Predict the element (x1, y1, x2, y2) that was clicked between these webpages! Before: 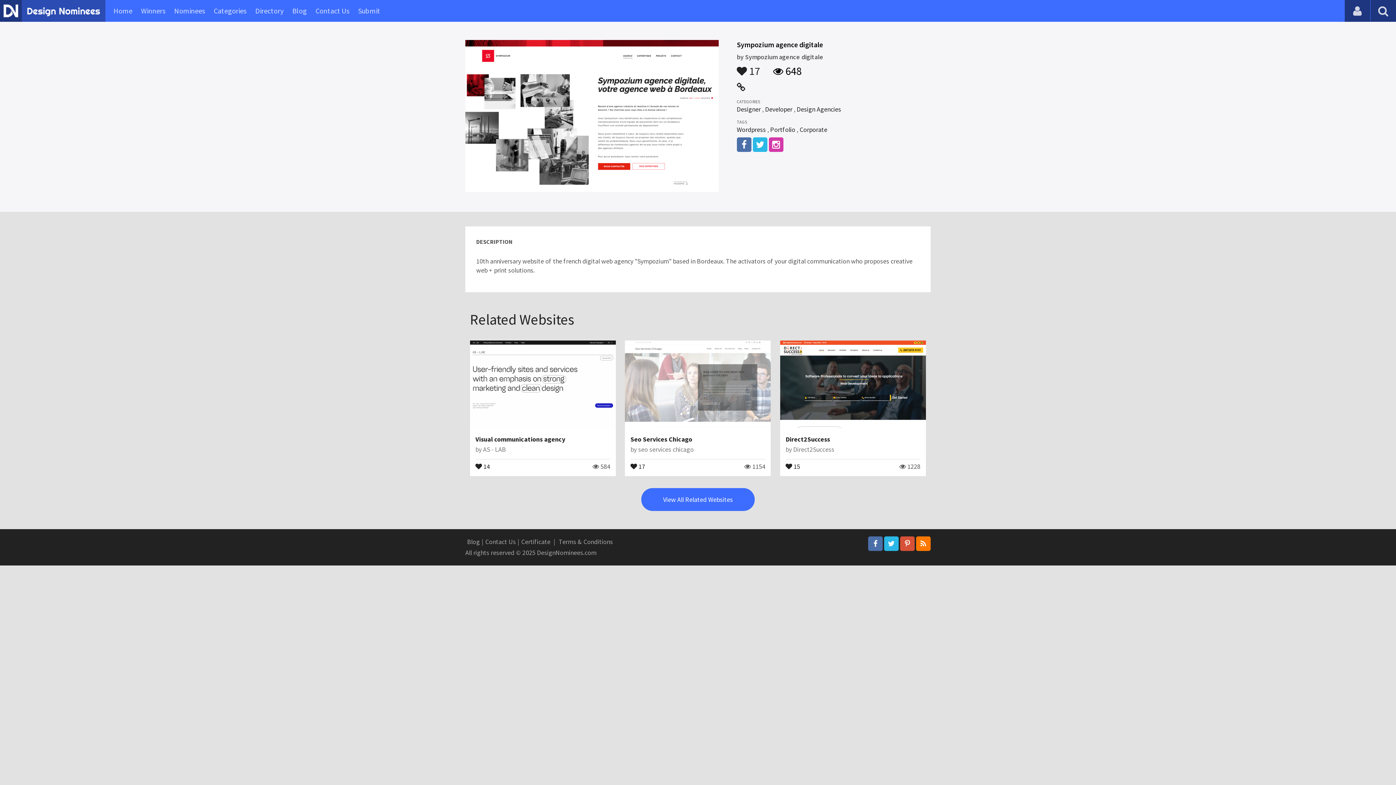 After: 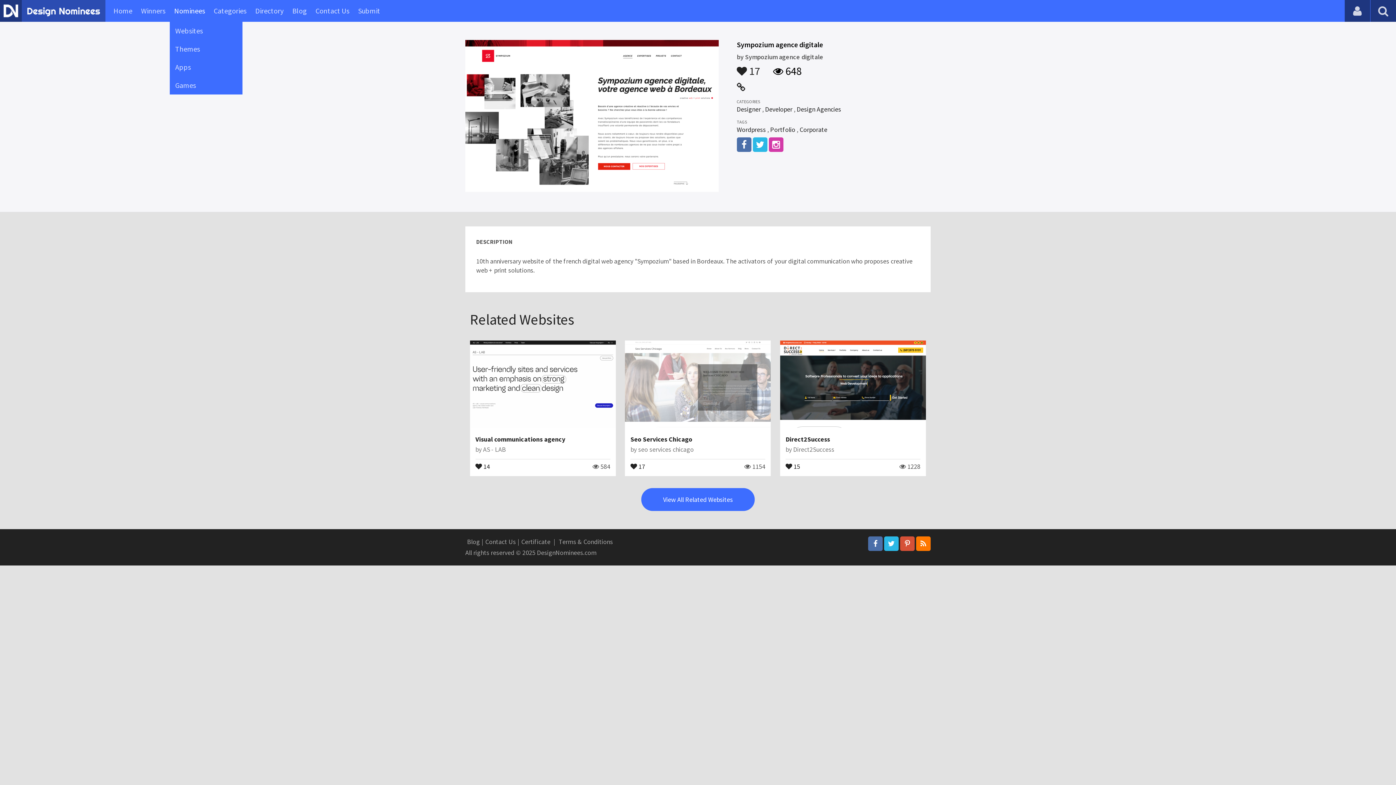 Action: label: Nominees bbox: (174, 0, 205, 21)